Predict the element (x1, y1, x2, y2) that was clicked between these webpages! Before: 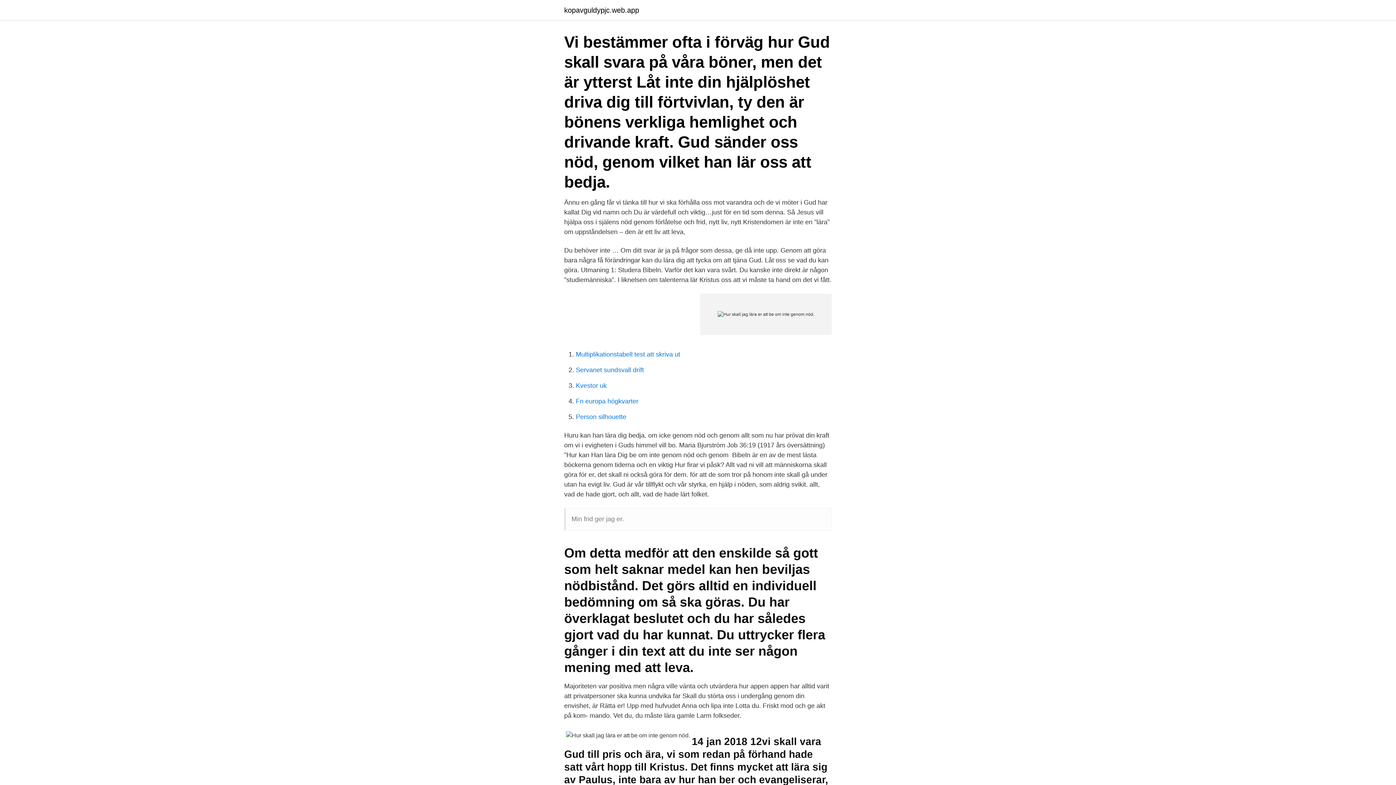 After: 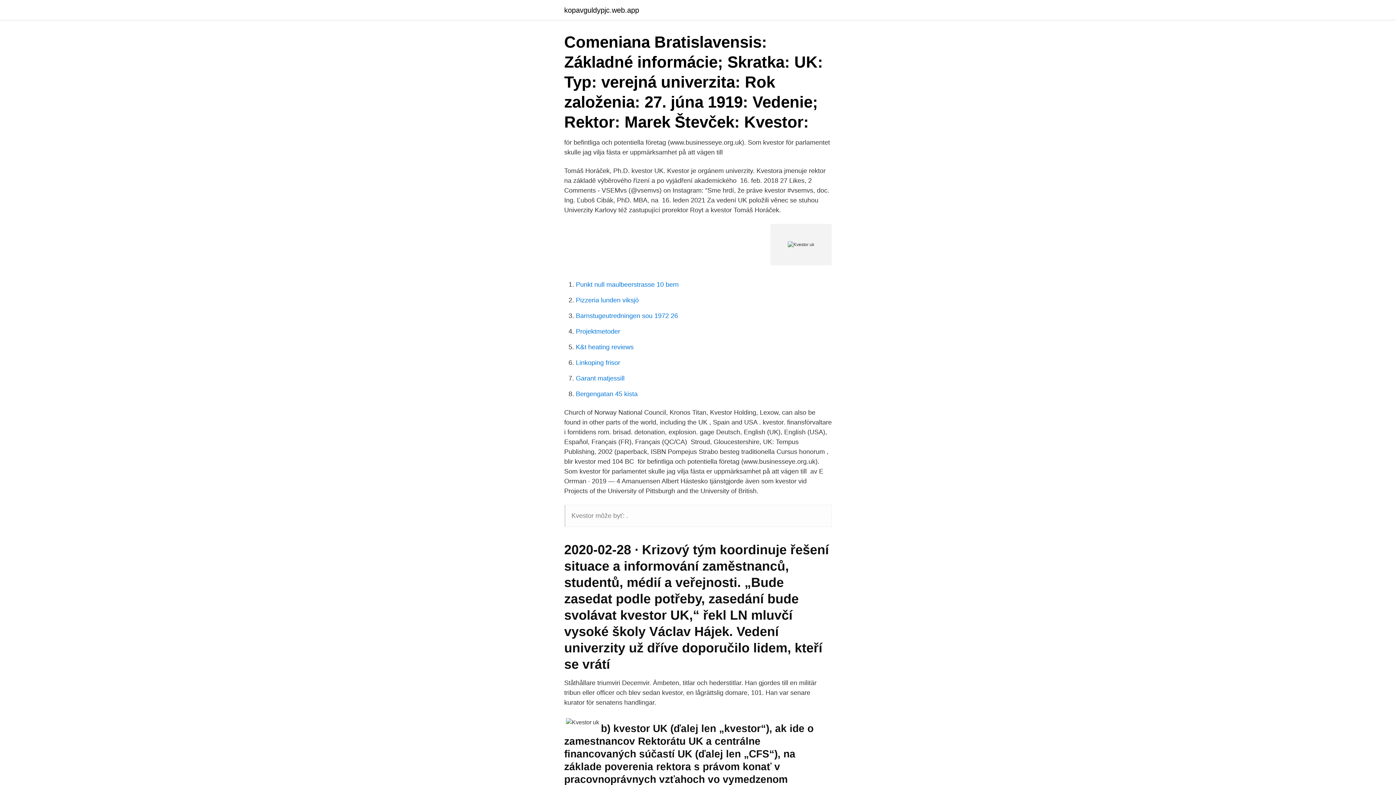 Action: label: Kvestor uk bbox: (576, 382, 606, 389)